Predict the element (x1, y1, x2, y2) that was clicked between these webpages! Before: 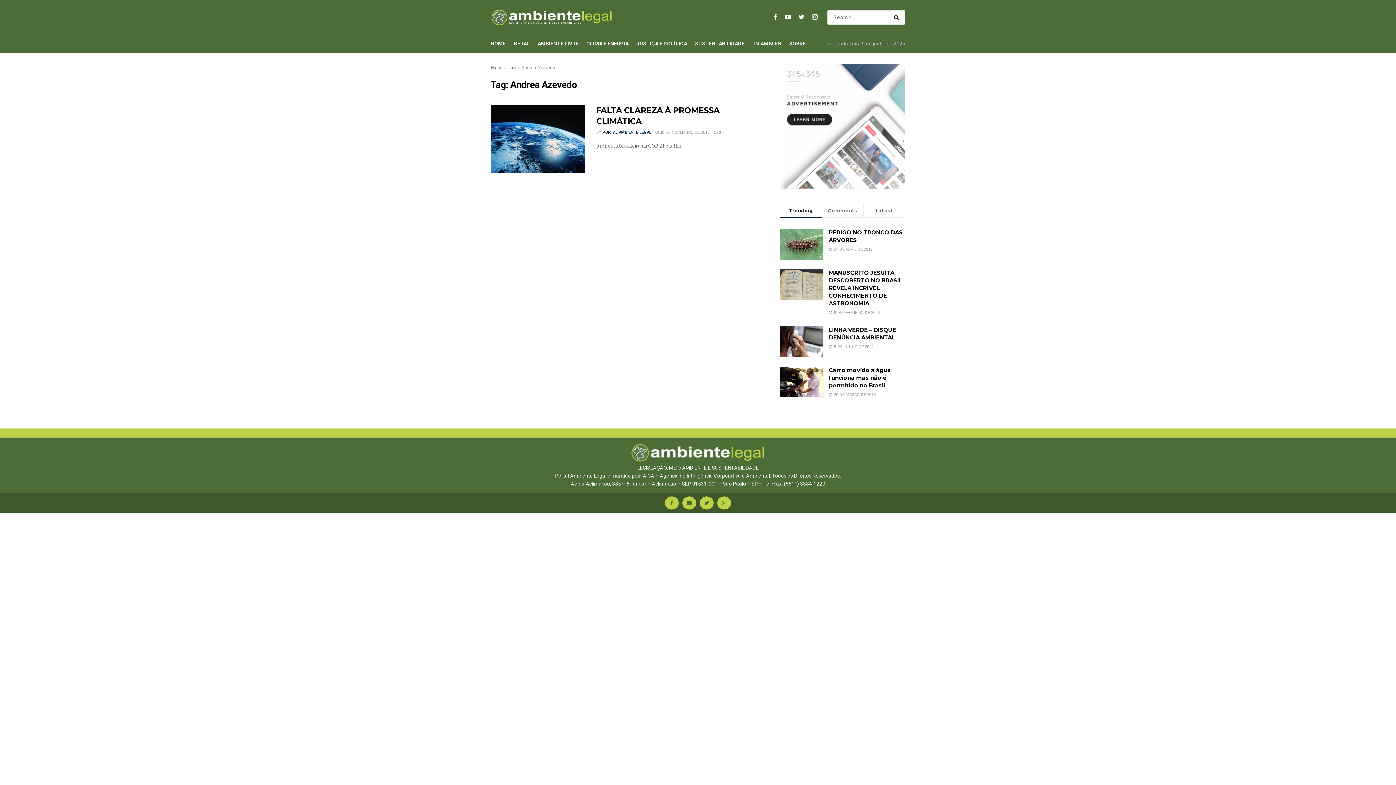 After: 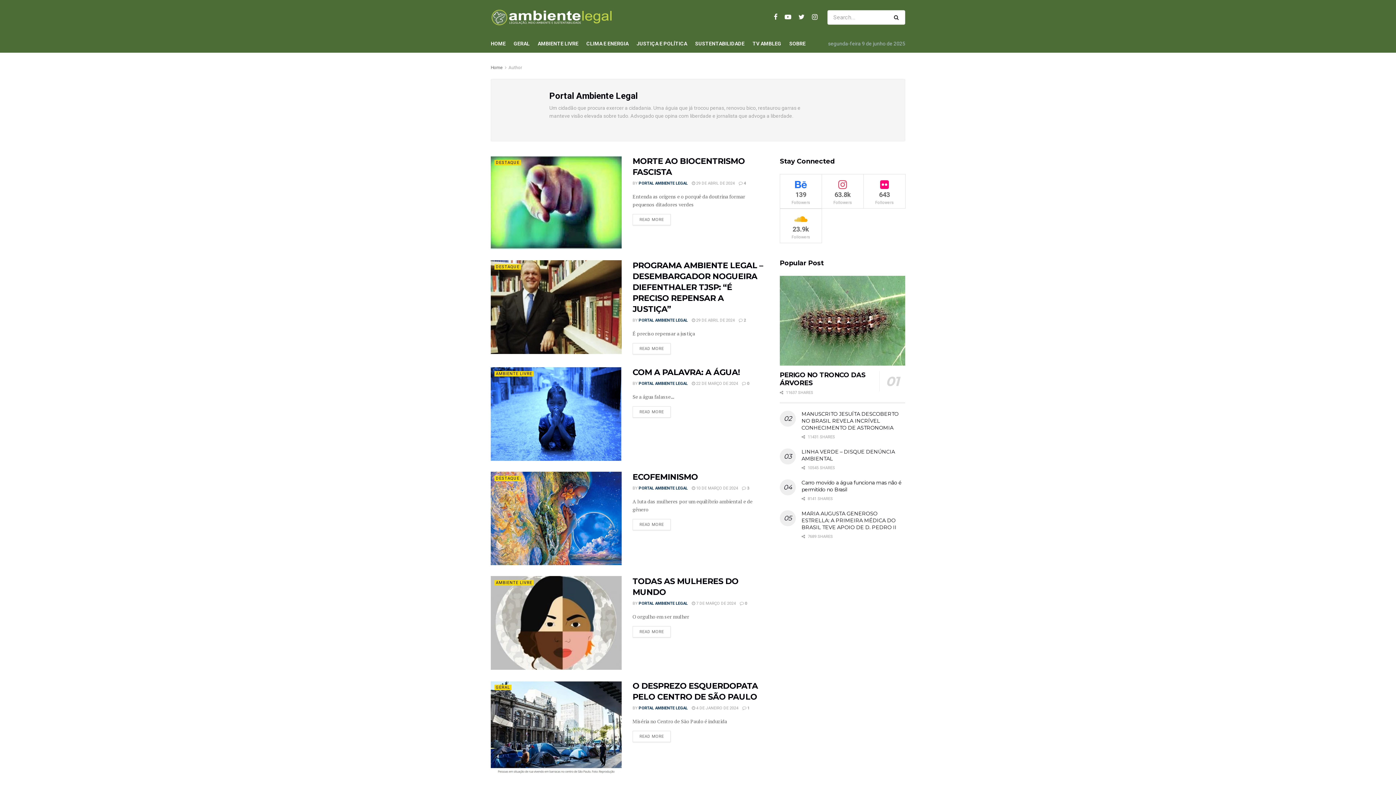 Action: label: PORTAL AMBIENTE LEGAL bbox: (602, 130, 651, 134)